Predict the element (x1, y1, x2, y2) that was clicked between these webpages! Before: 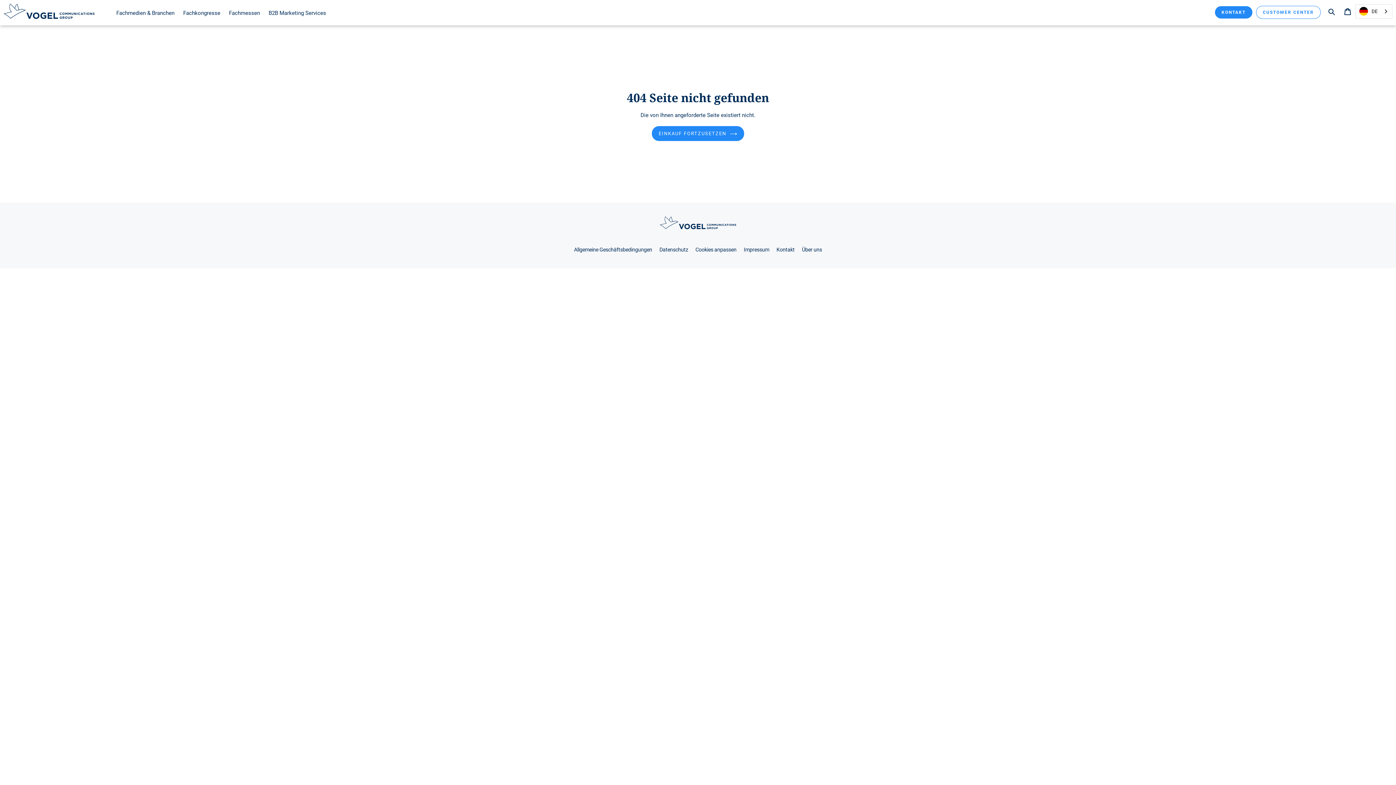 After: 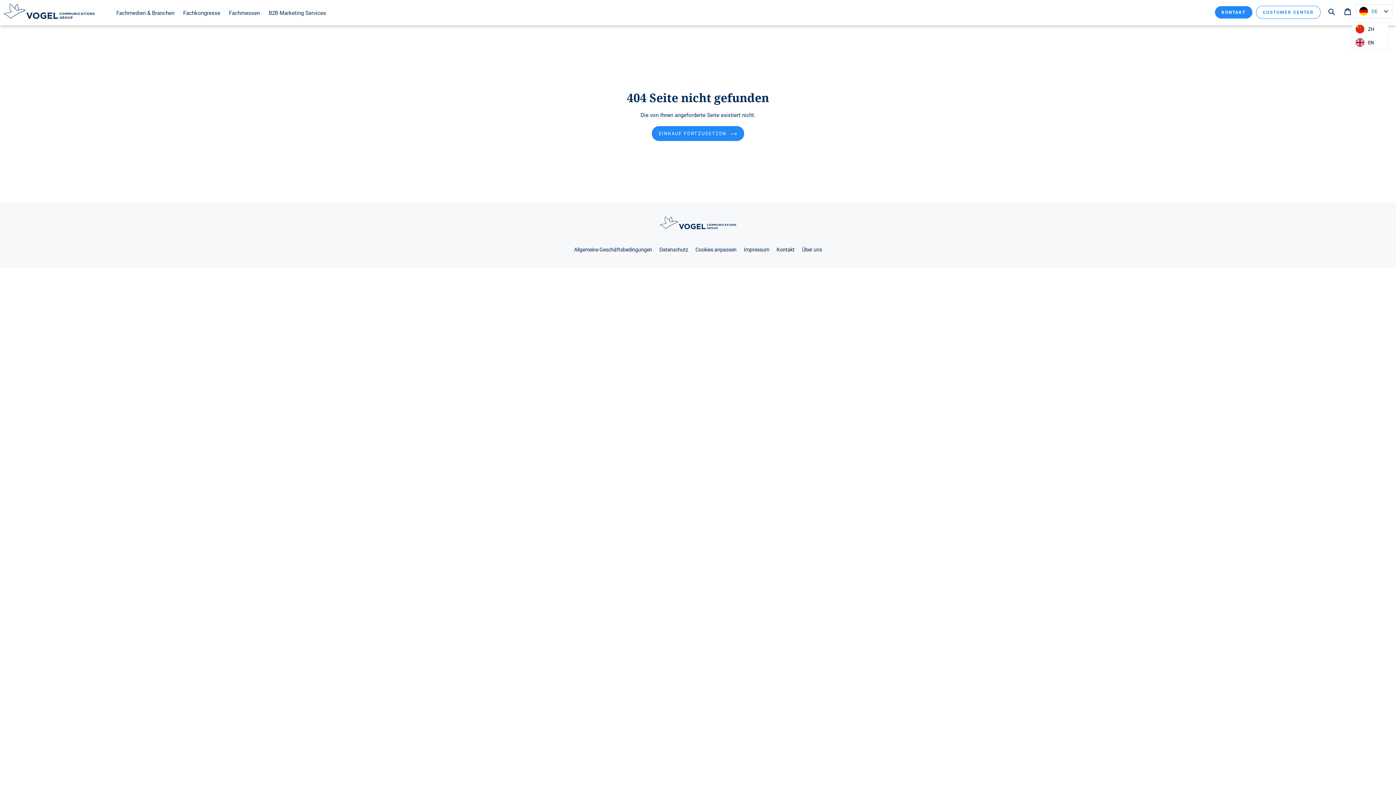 Action: label: DE bbox: (1356, 4, 1392, 18)